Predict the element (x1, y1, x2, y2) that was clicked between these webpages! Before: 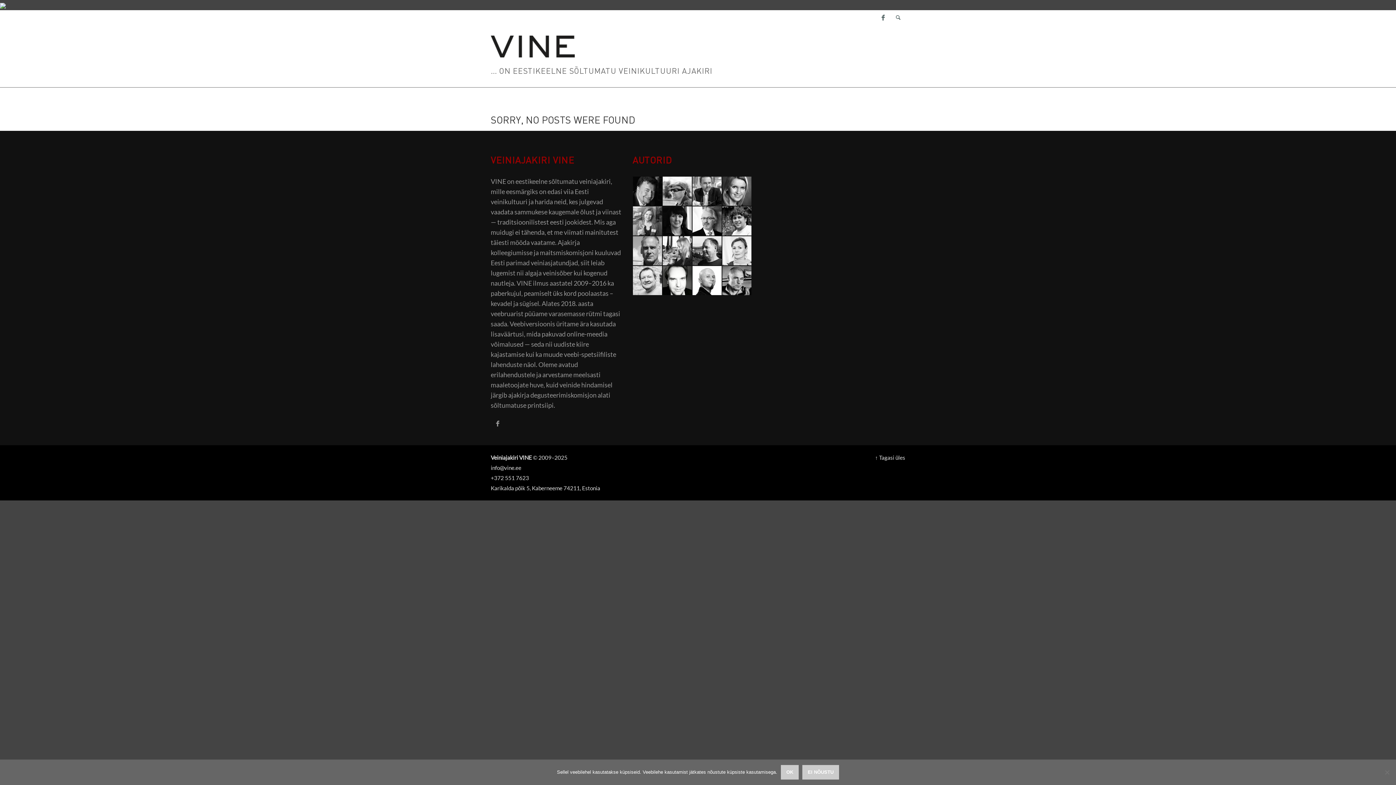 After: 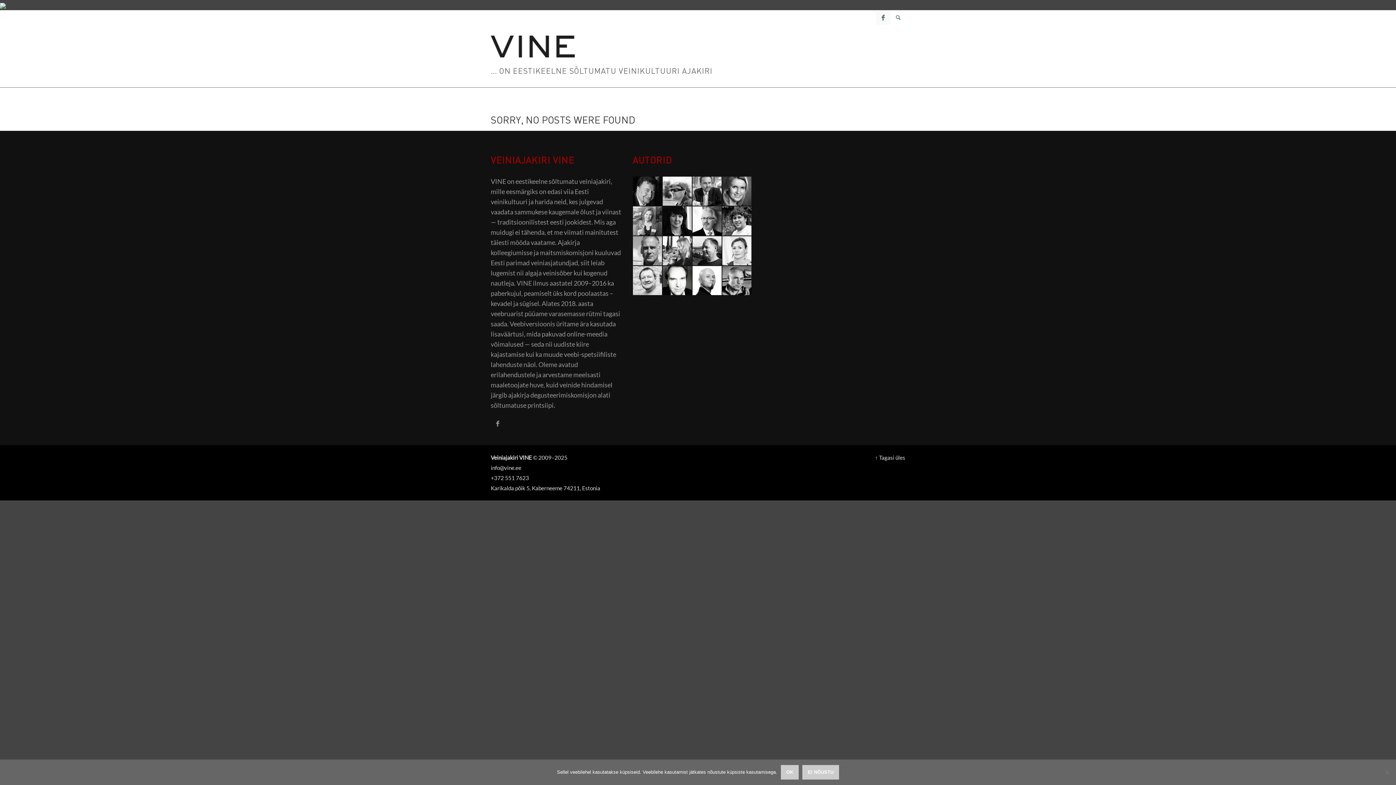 Action: bbox: (876, 10, 890, 24)